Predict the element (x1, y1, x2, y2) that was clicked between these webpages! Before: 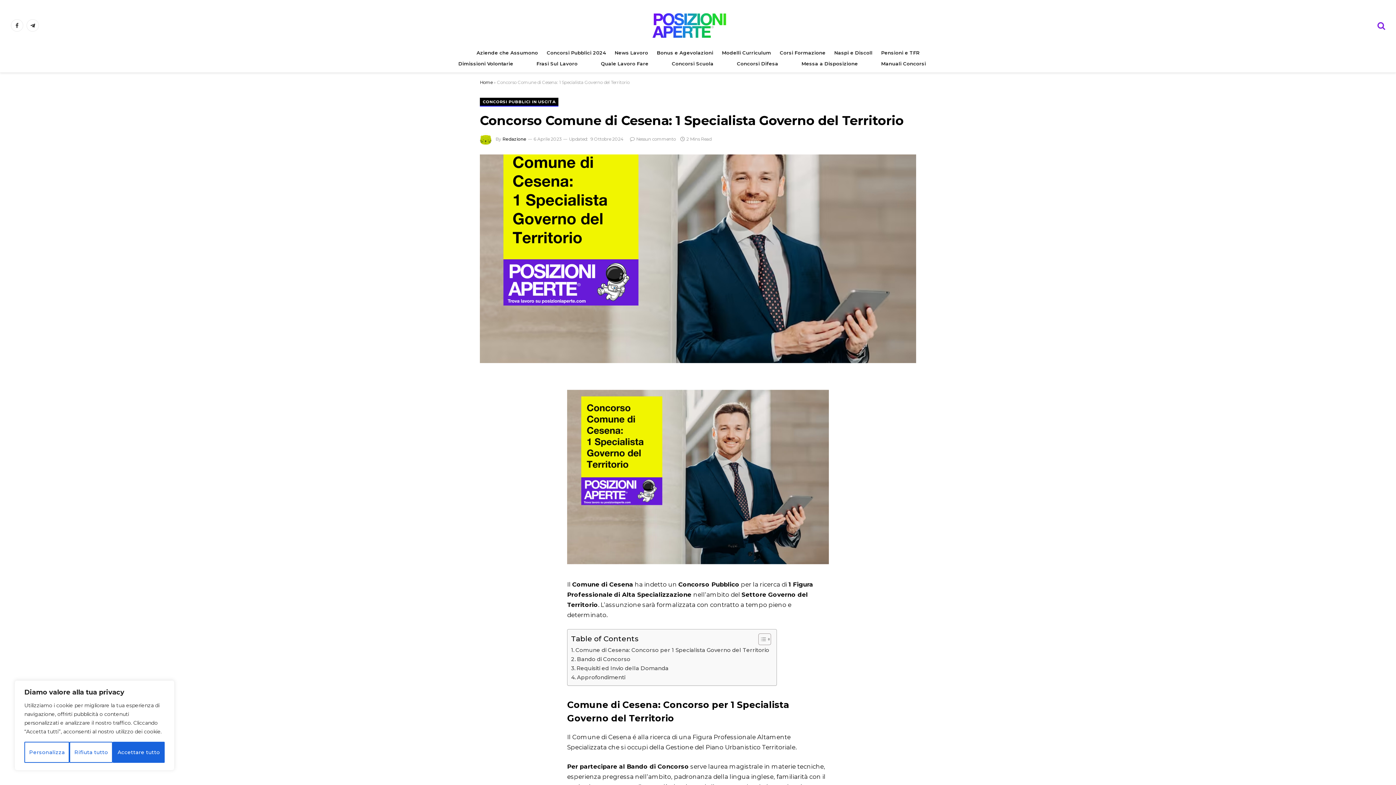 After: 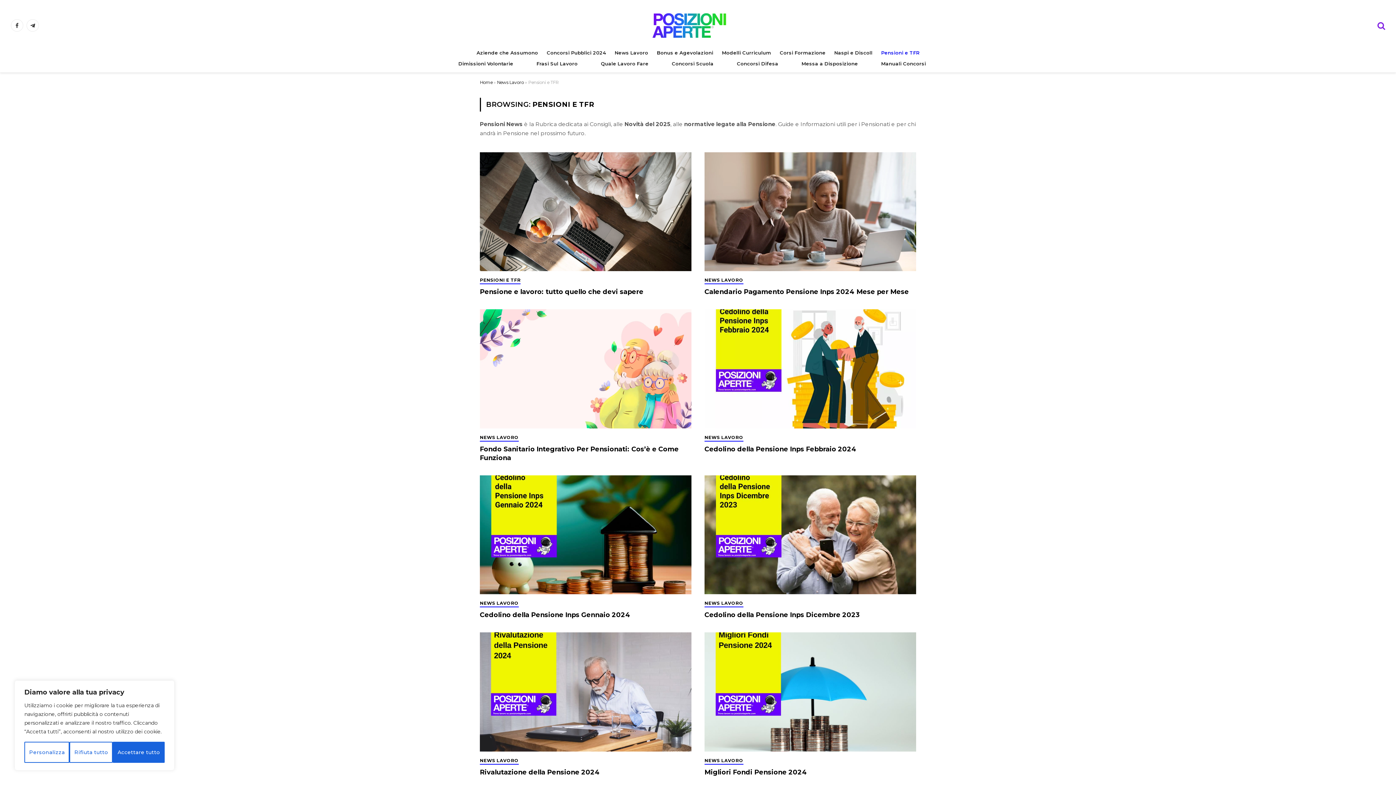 Action: label: Pensioni e TFR bbox: (877, 47, 924, 58)